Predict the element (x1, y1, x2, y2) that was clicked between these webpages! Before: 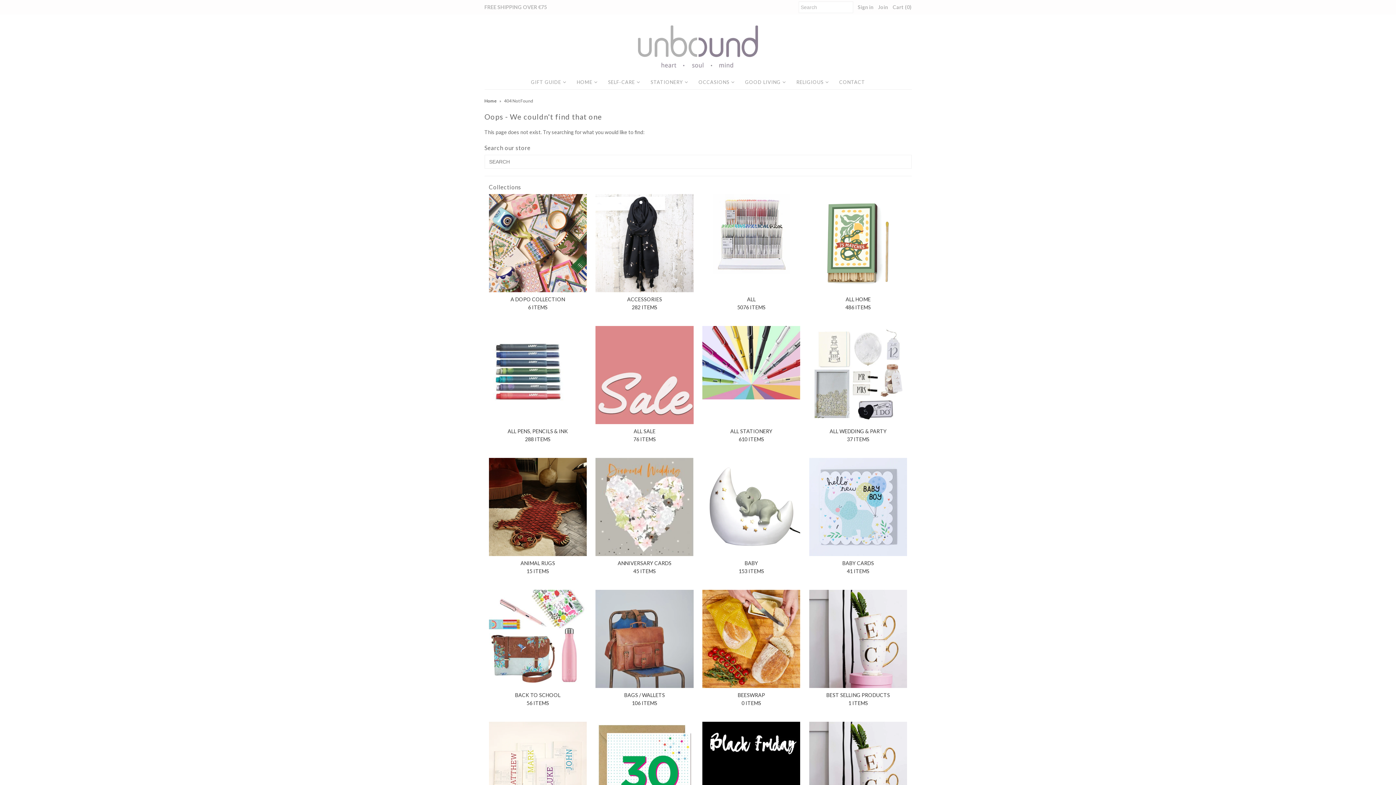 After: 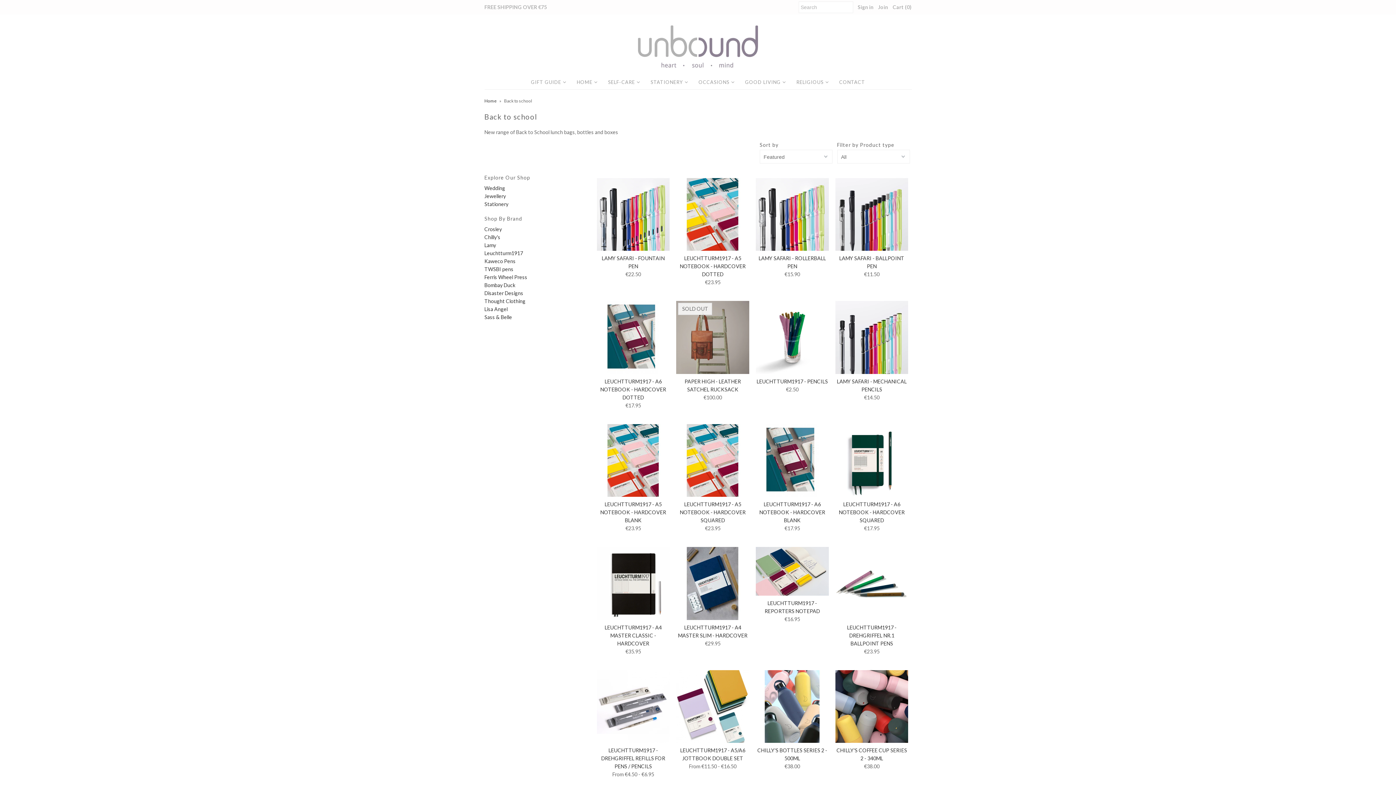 Action: bbox: (488, 590, 586, 688)